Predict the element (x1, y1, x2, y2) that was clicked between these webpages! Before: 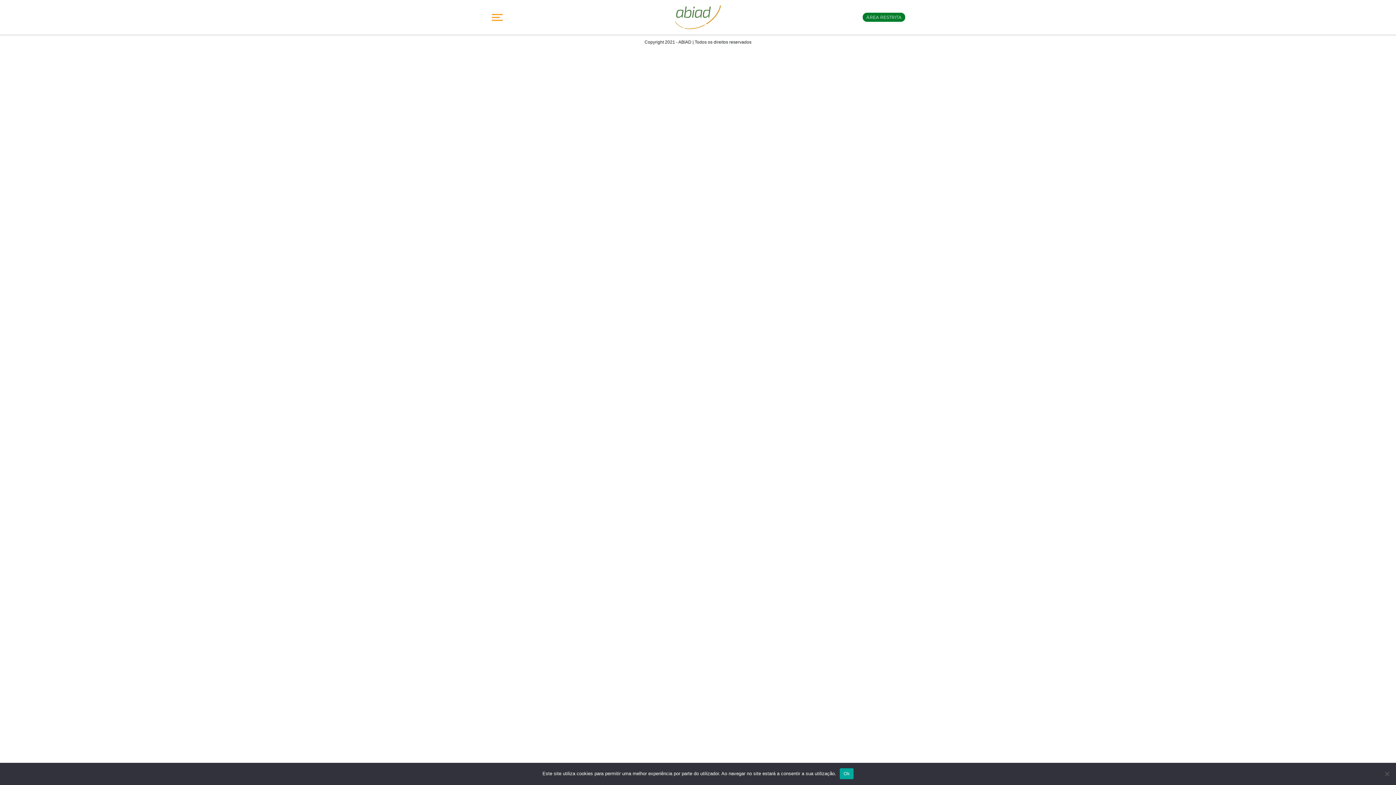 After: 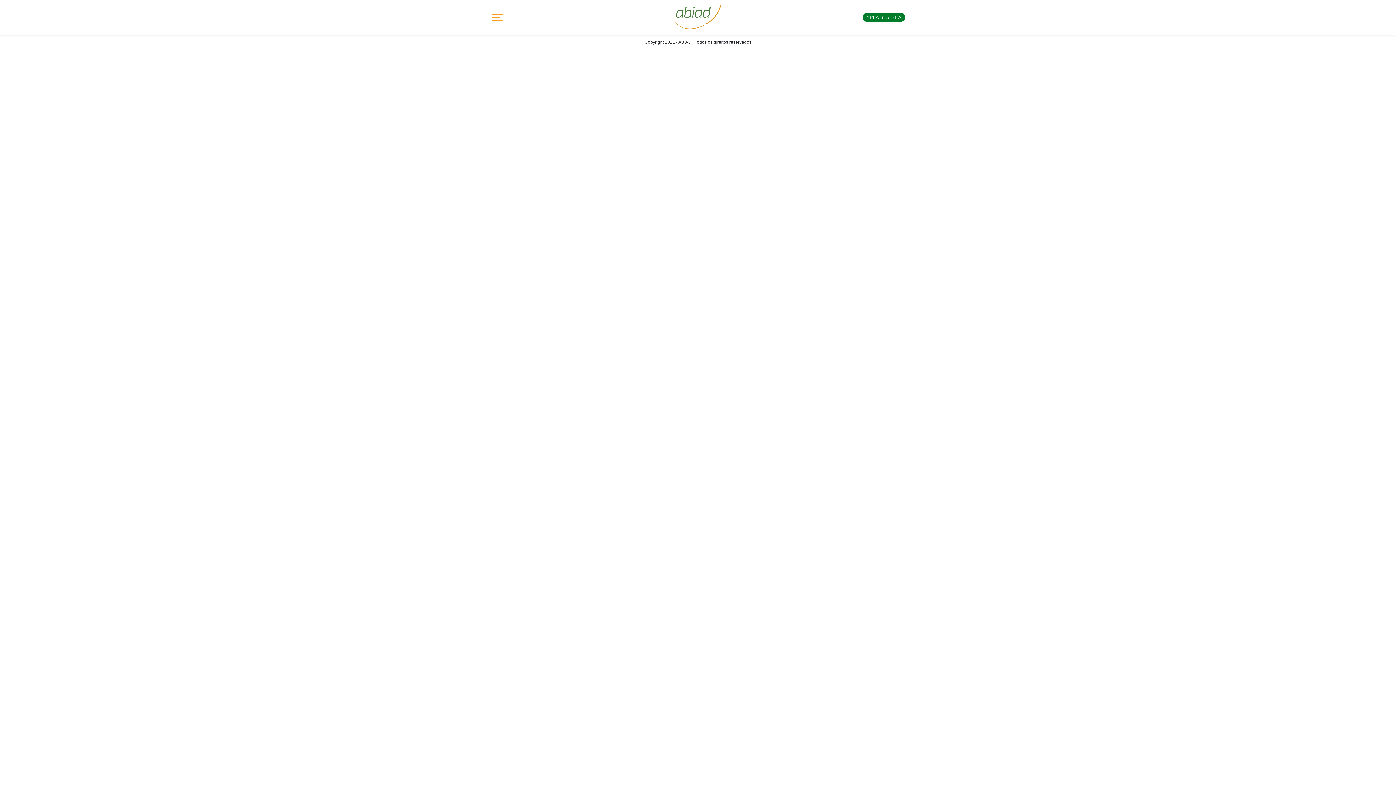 Action: label: Ok bbox: (840, 768, 853, 779)